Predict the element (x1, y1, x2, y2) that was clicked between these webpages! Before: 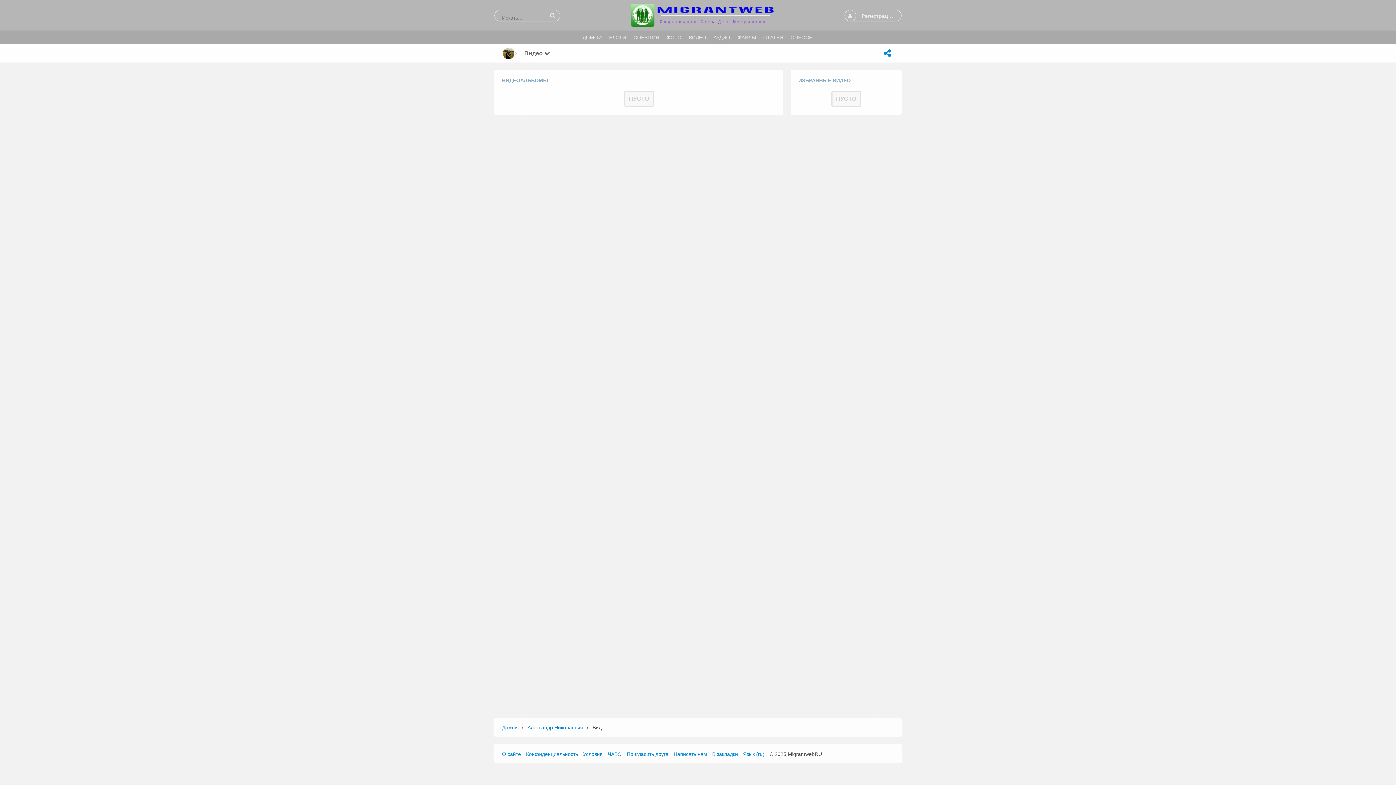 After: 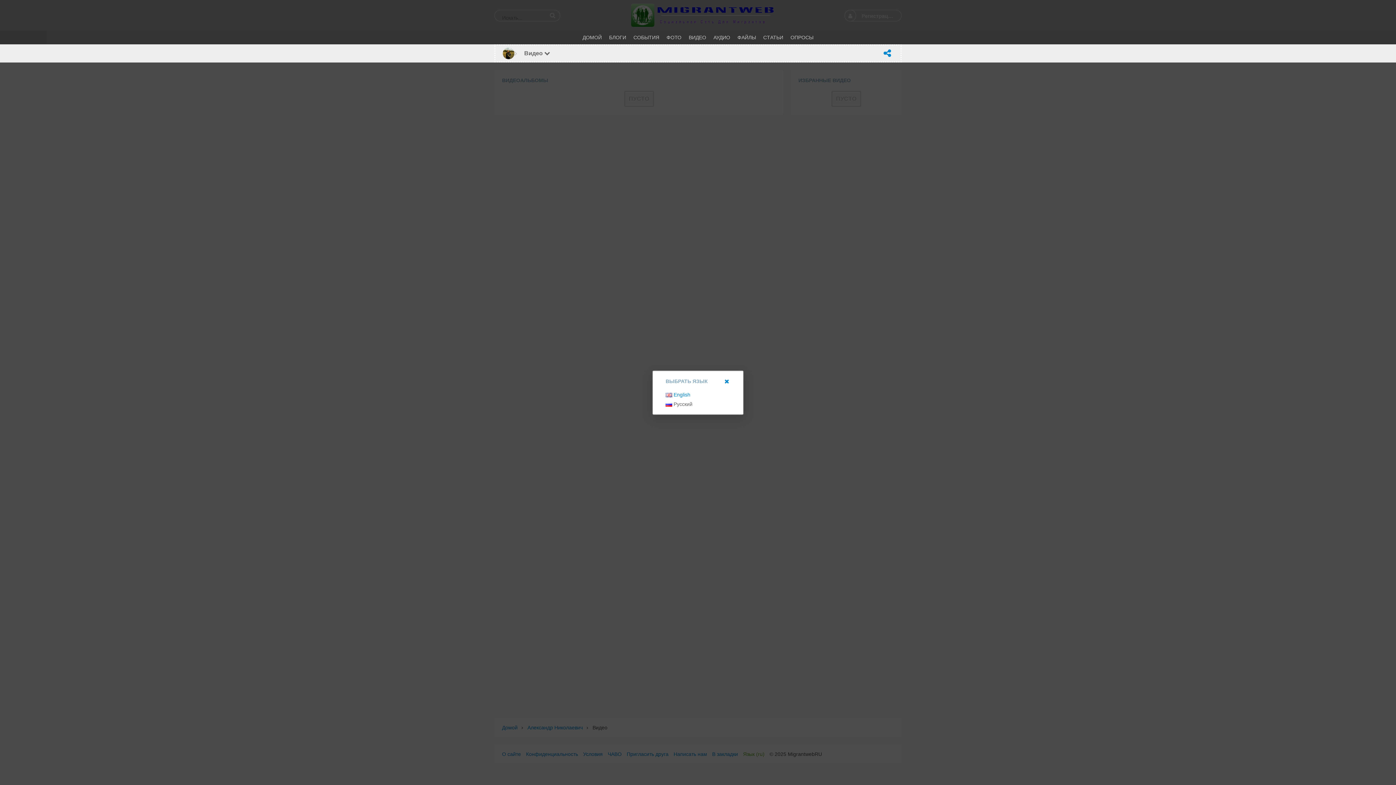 Action: bbox: (743, 751, 764, 757) label: Язык (ru)